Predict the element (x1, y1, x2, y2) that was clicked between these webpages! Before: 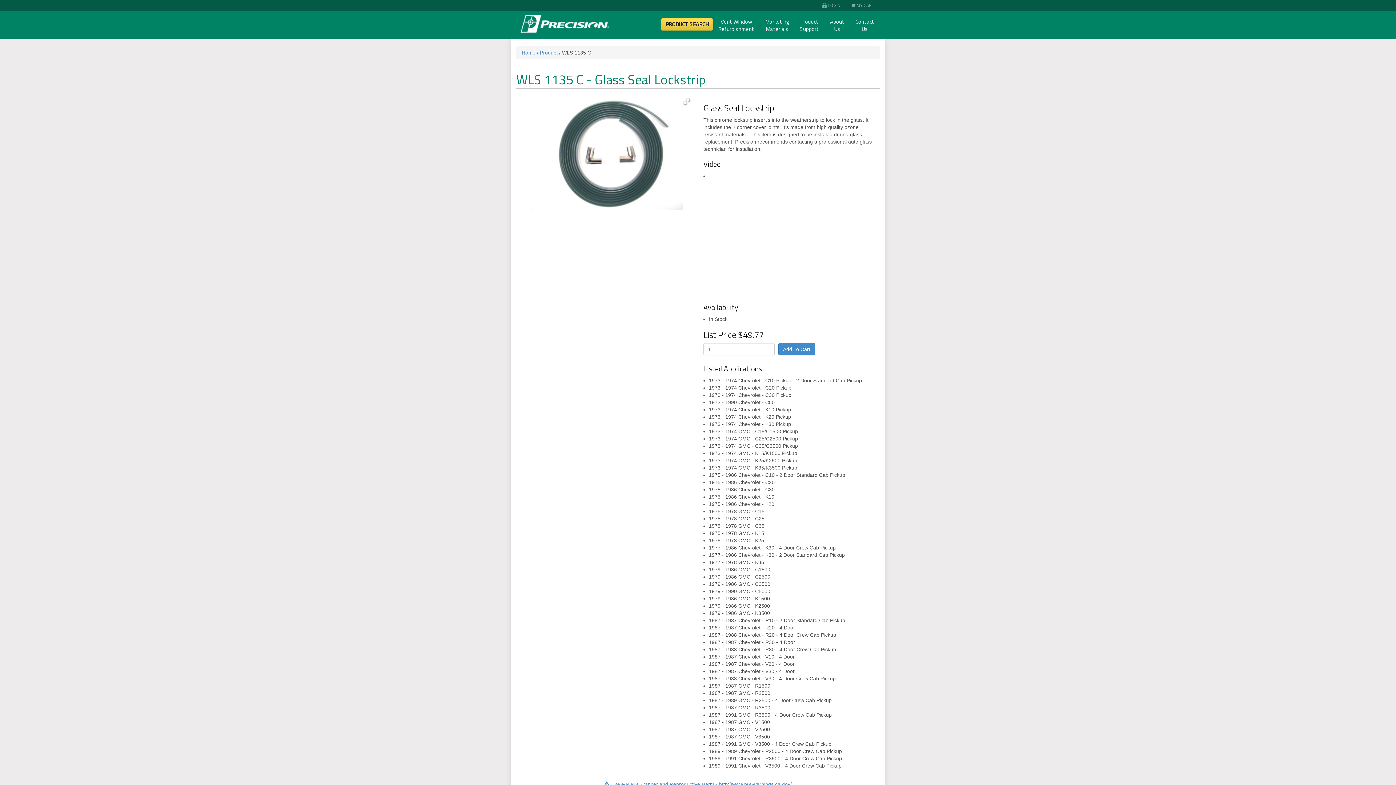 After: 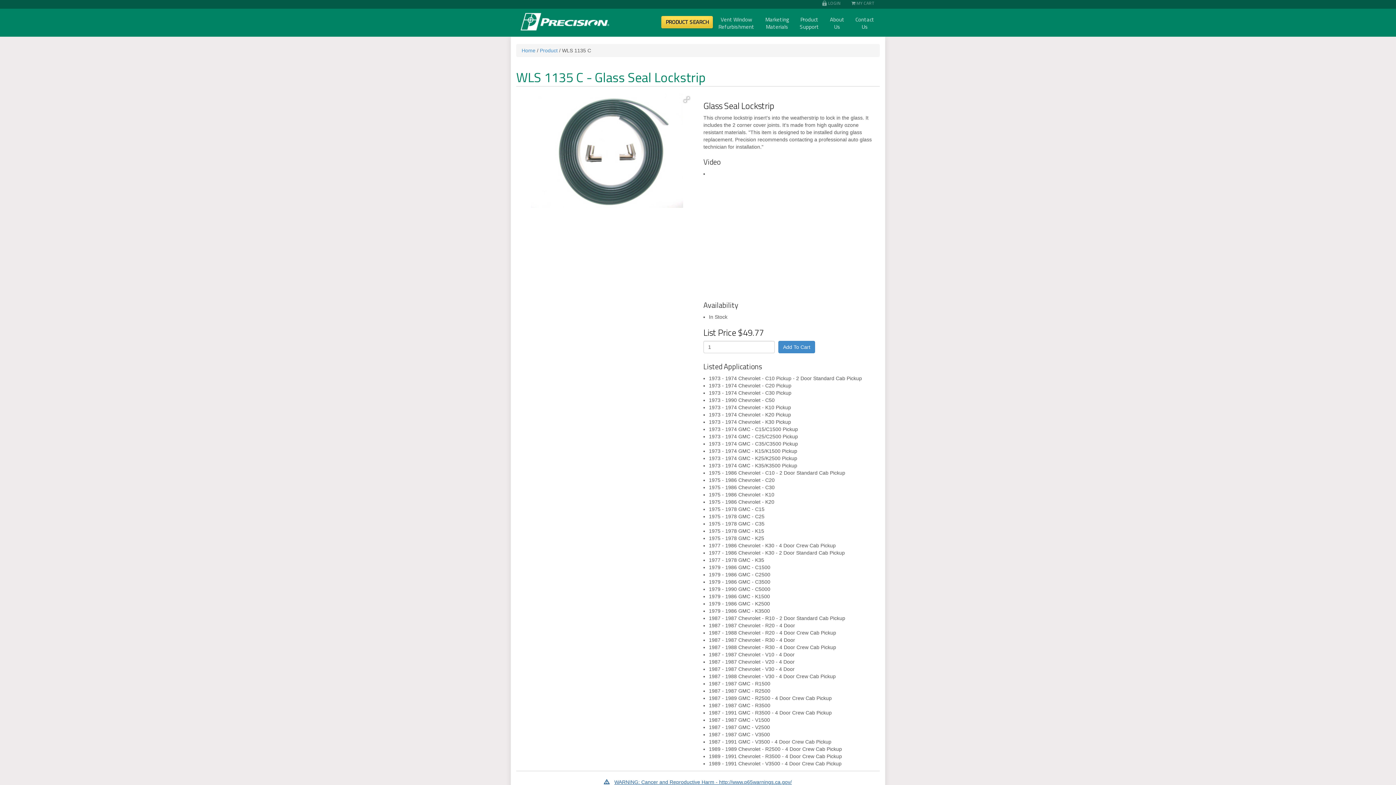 Action: bbox: (604, 781, 792, 787) label:  WARNING: Cancer and Reproductive Harm - http://www.p65warnings.ca.gov/